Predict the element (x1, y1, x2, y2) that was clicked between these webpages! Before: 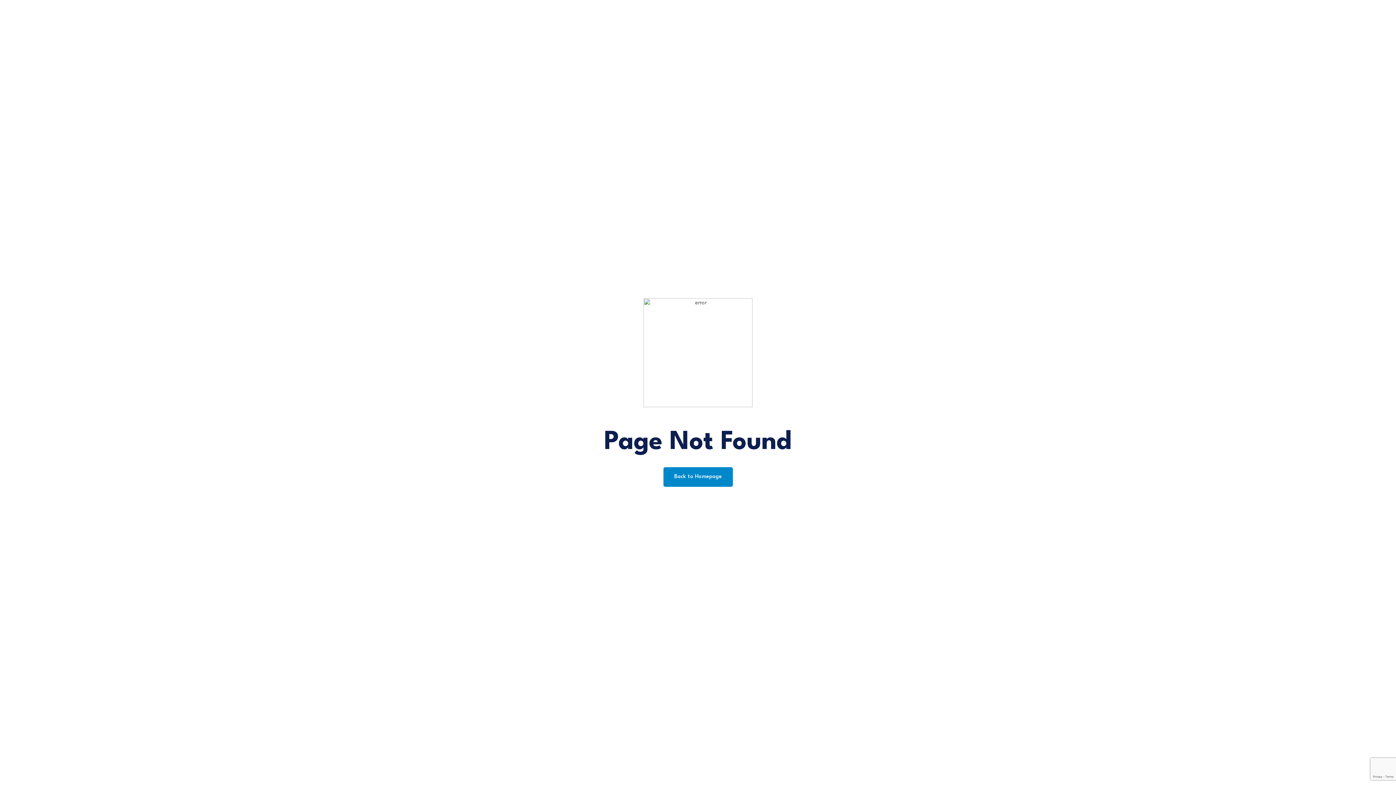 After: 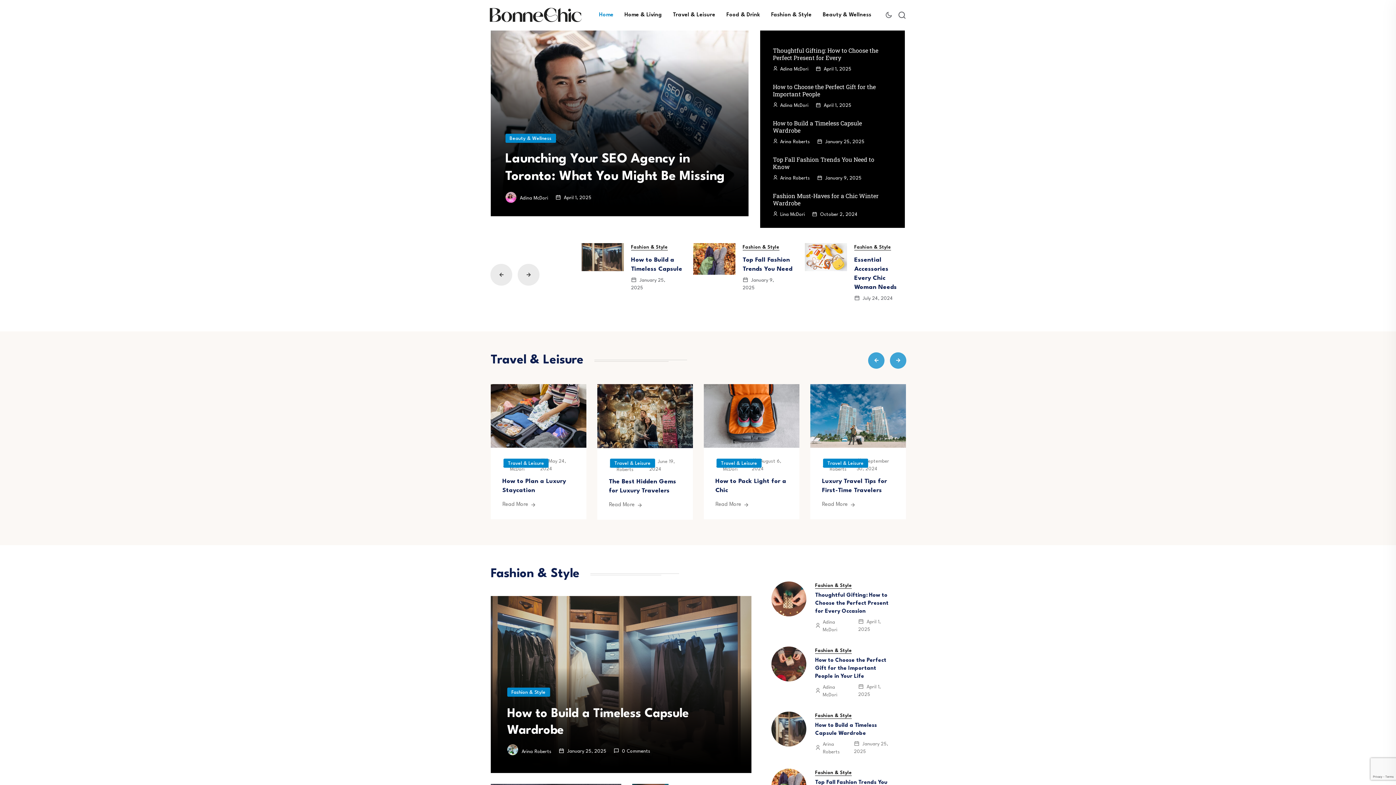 Action: label: Back to Homepage bbox: (663, 467, 732, 487)